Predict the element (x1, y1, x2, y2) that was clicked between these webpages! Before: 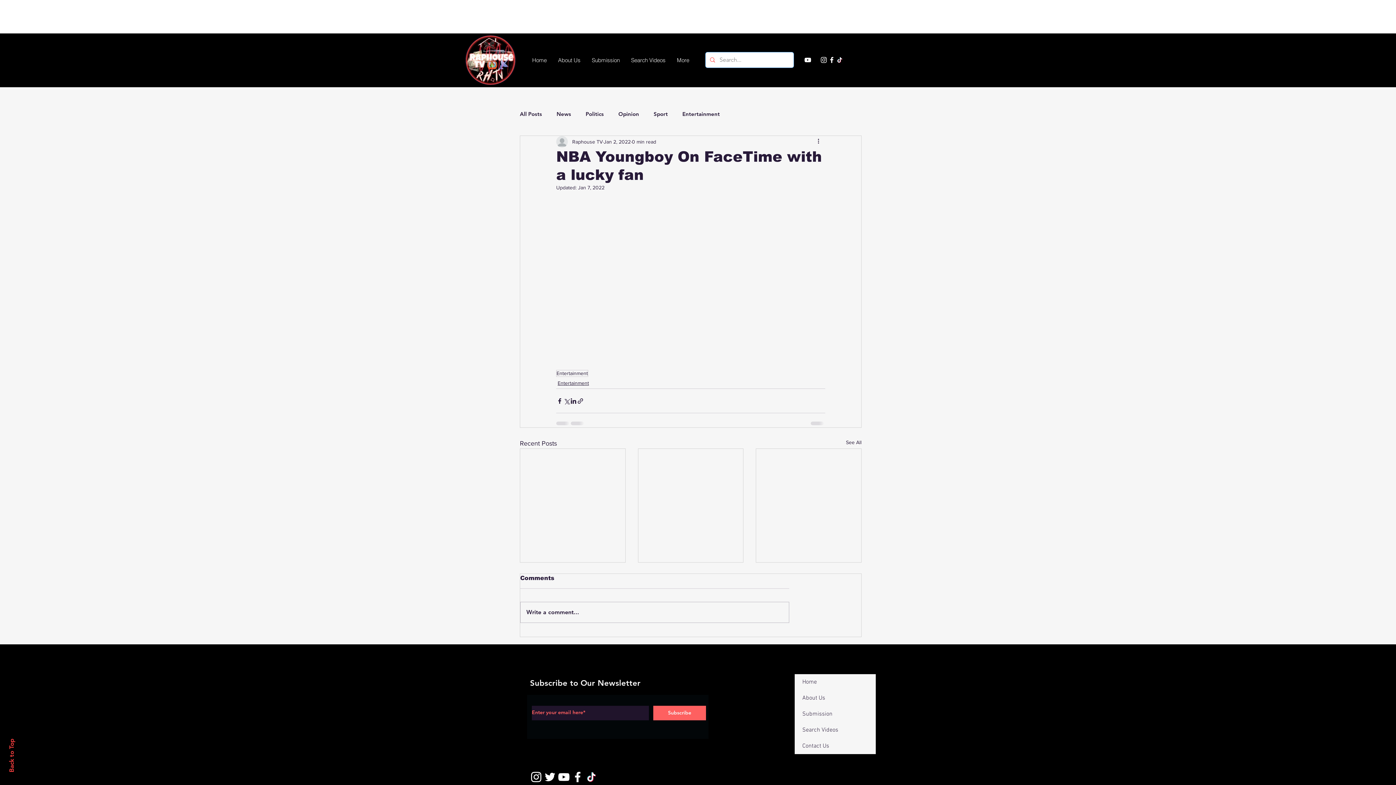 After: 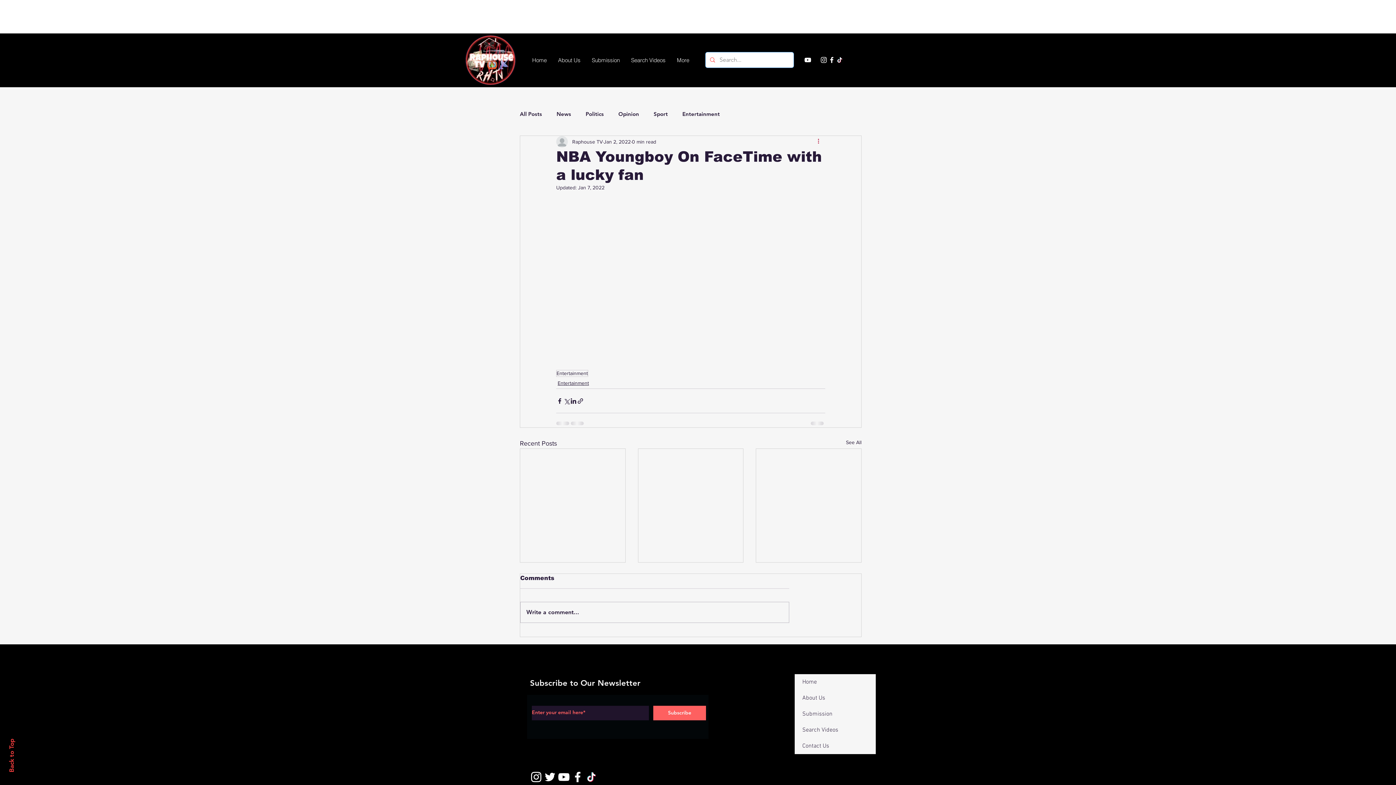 Action: bbox: (816, 137, 825, 146) label: More actions